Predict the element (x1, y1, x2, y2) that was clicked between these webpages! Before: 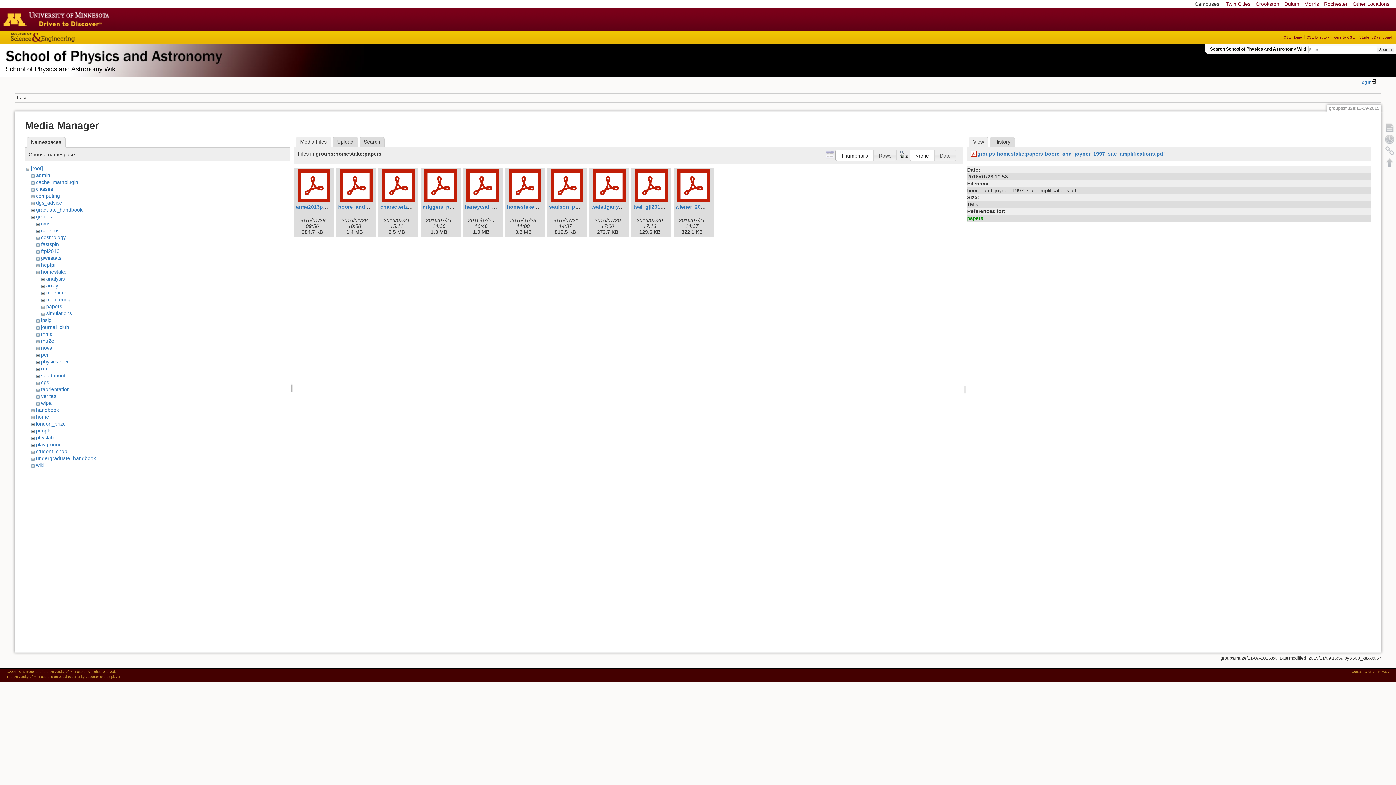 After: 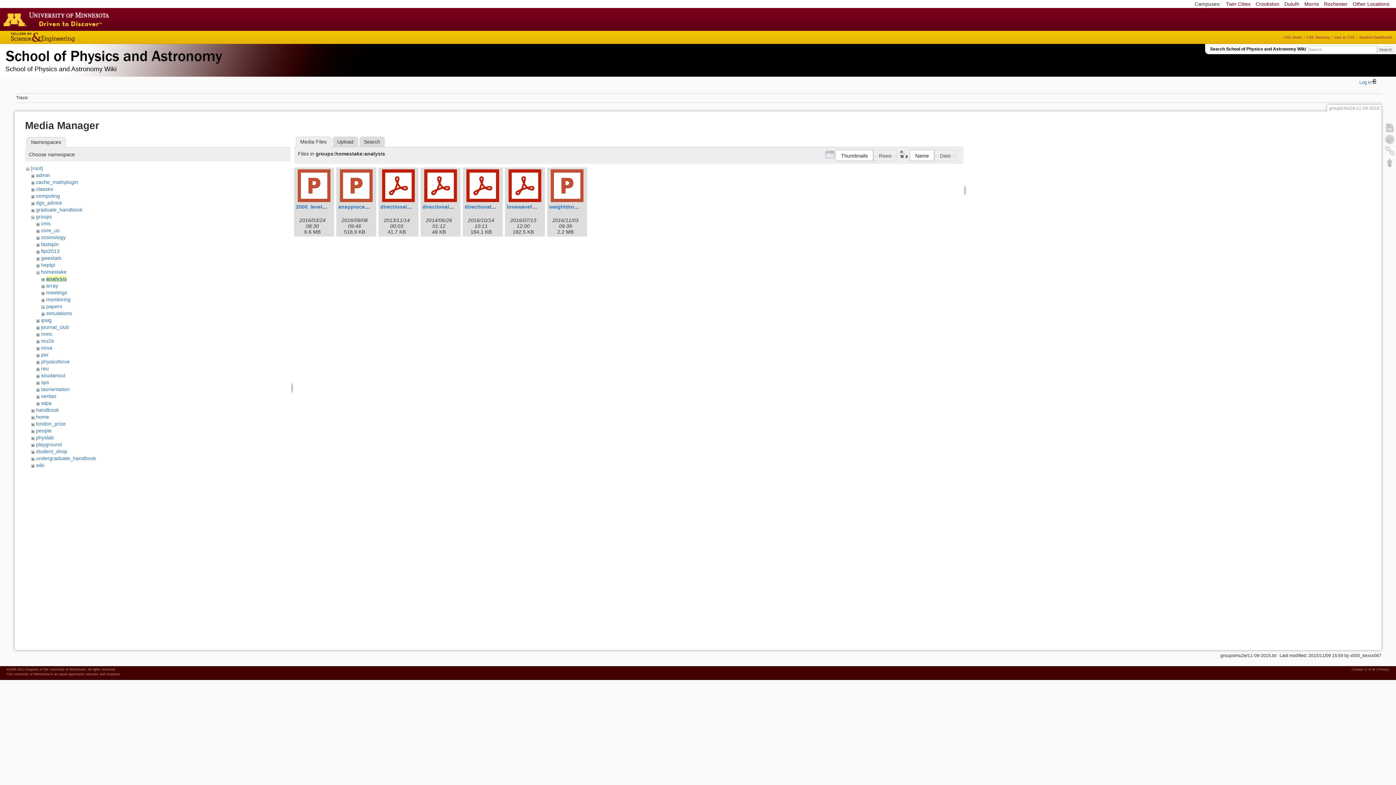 Action: label: analysis bbox: (46, 276, 64, 281)